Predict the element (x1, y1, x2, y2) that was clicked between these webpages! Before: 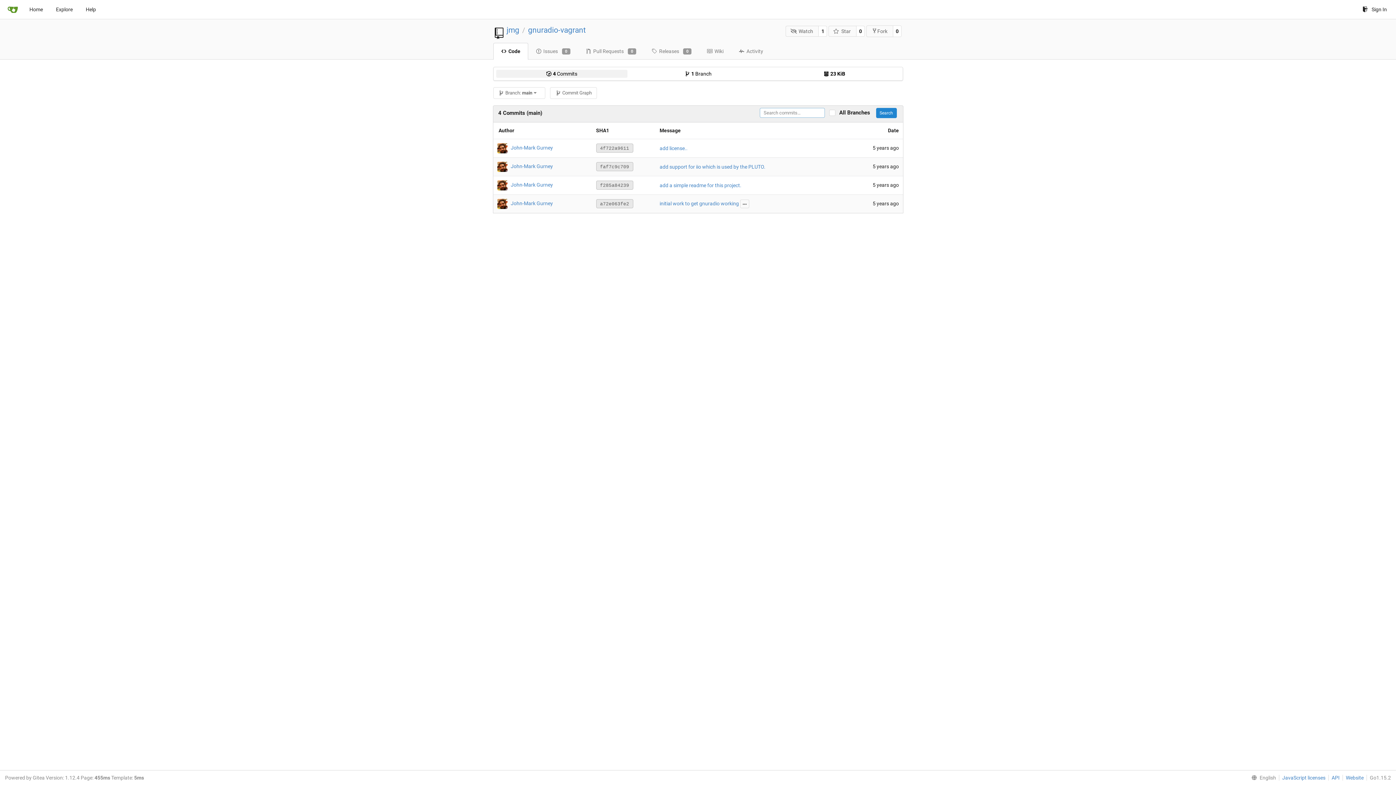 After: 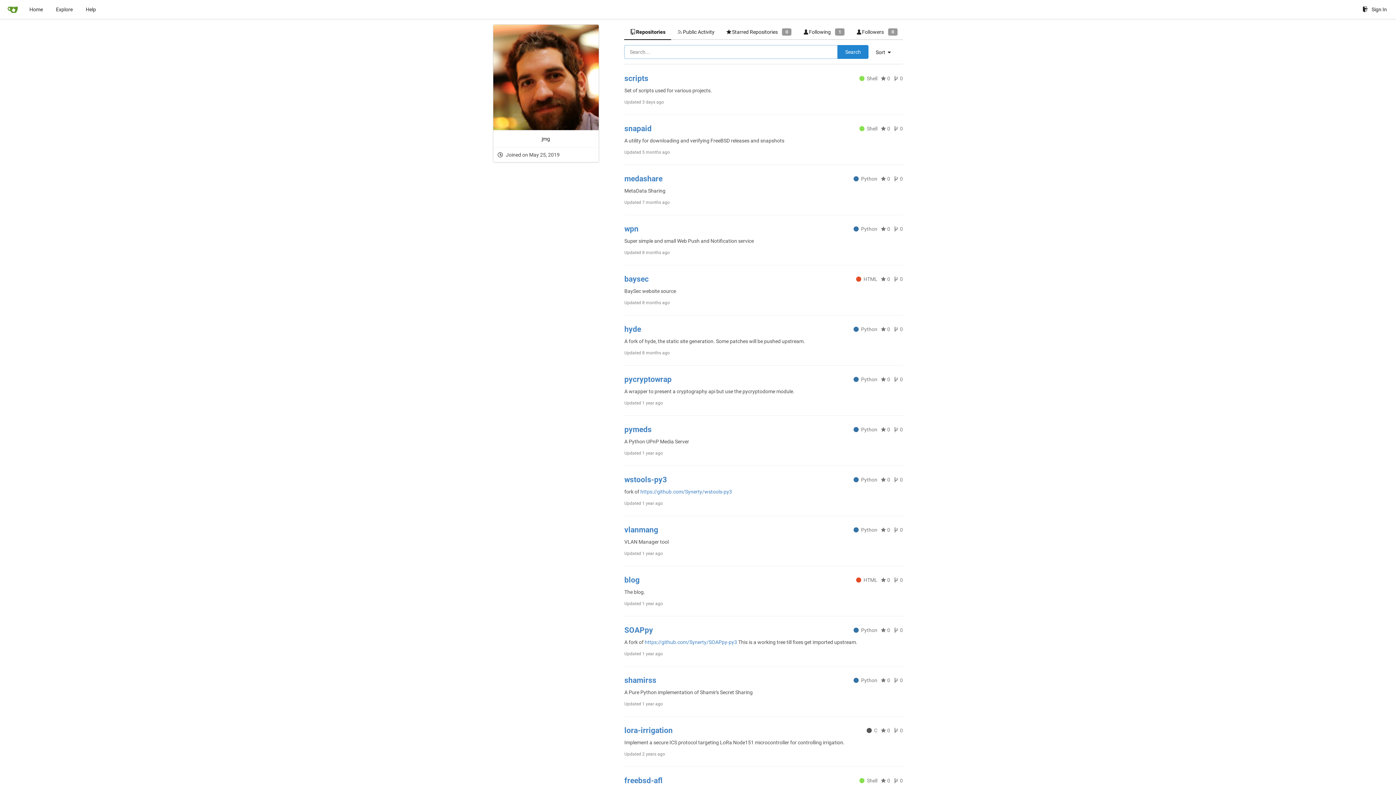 Action: bbox: (510, 200, 553, 206) label: John-Mark Gurney